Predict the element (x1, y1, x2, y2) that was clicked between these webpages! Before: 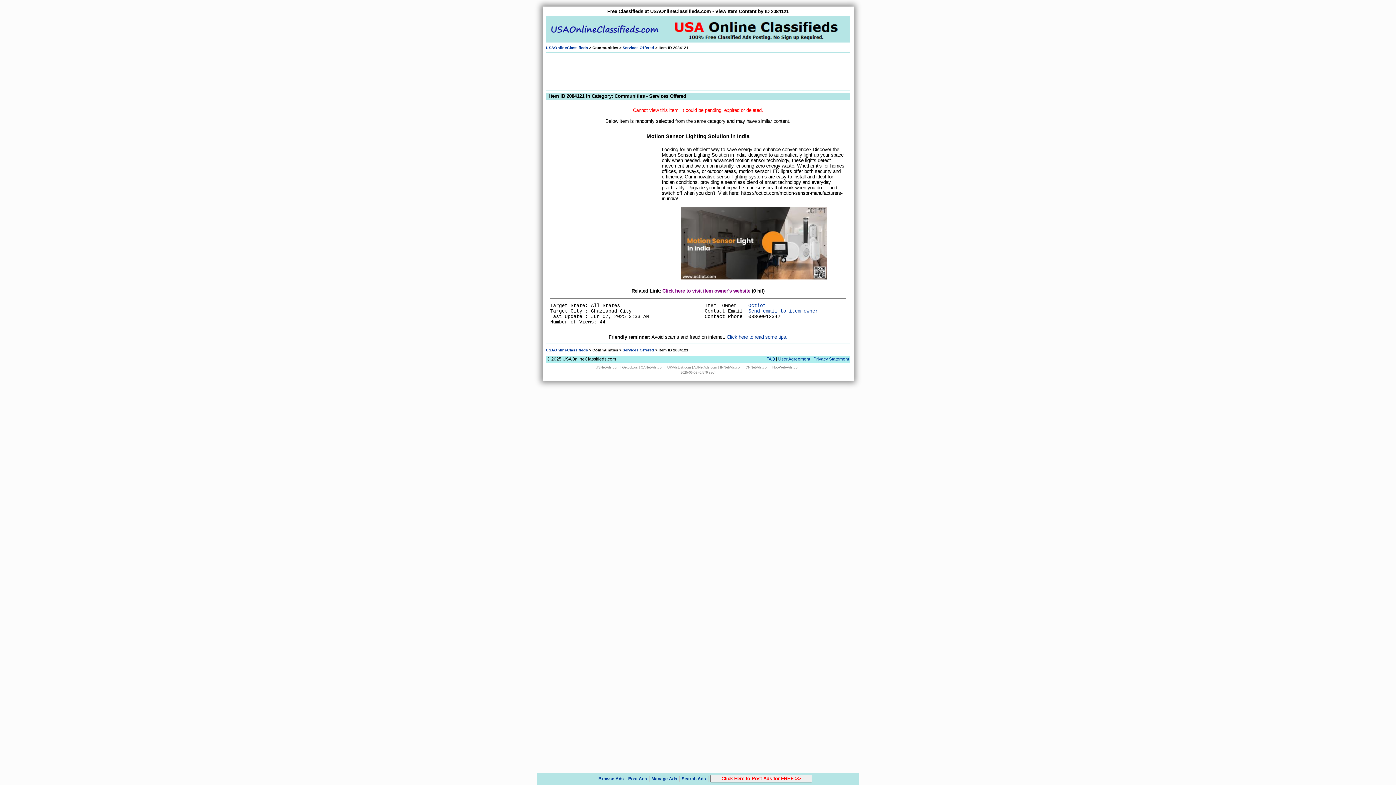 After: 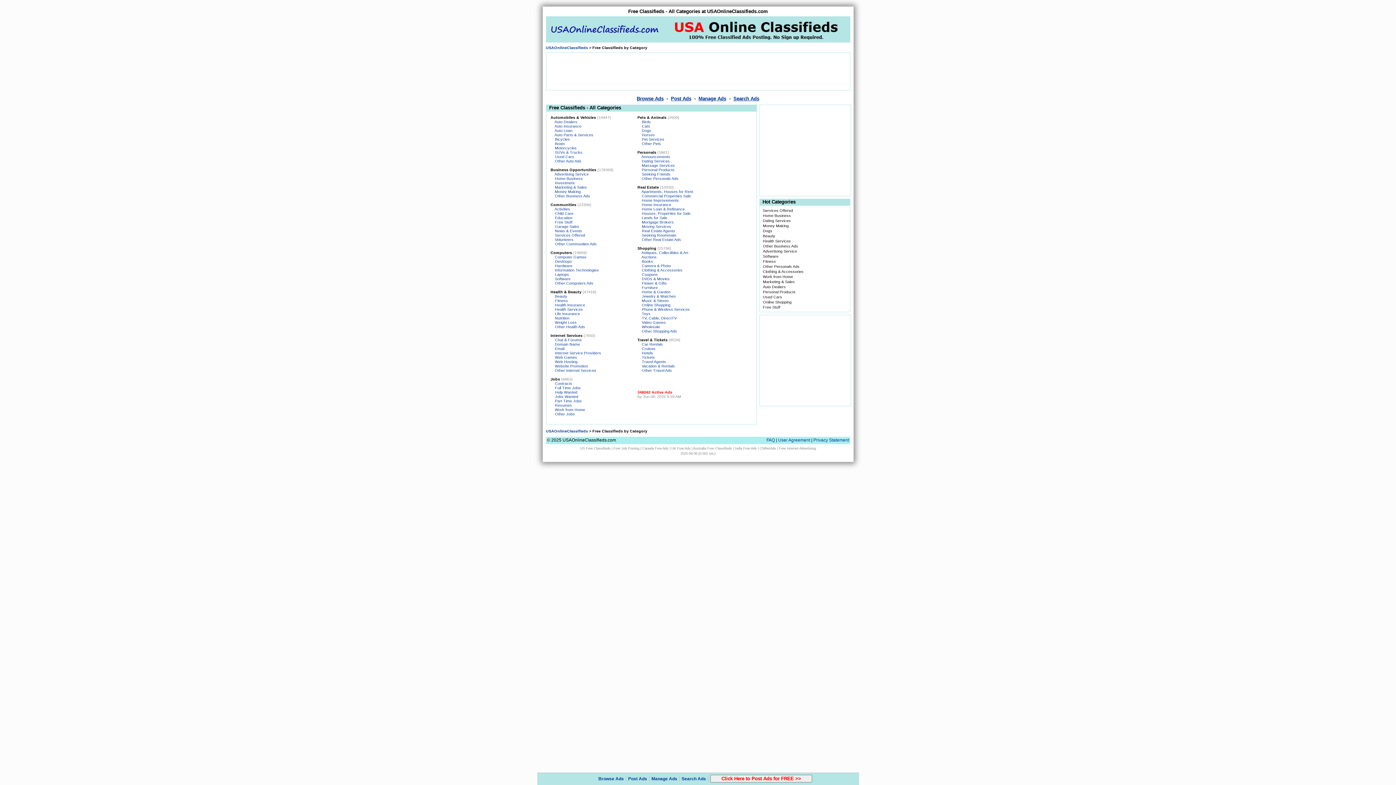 Action: label: Browse Ads bbox: (598, 776, 624, 781)